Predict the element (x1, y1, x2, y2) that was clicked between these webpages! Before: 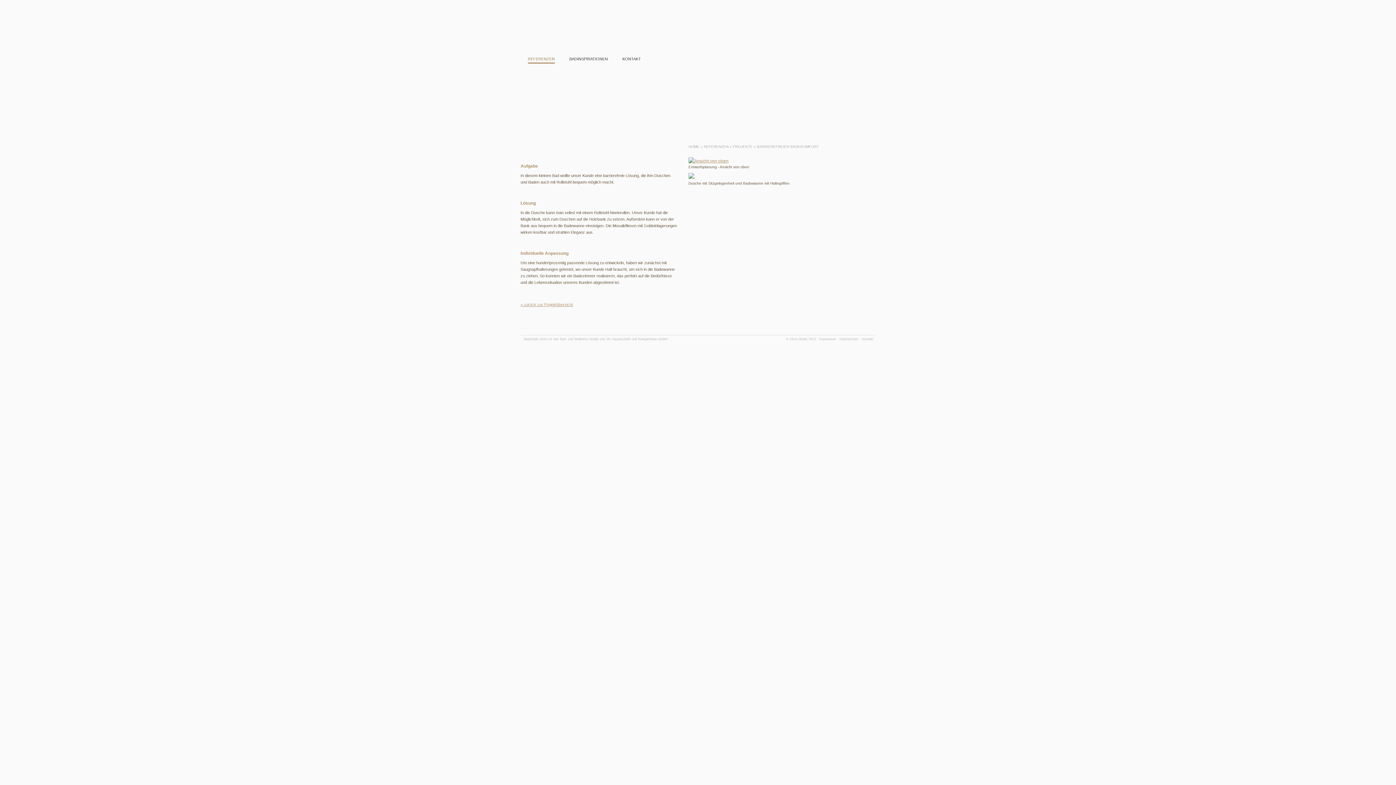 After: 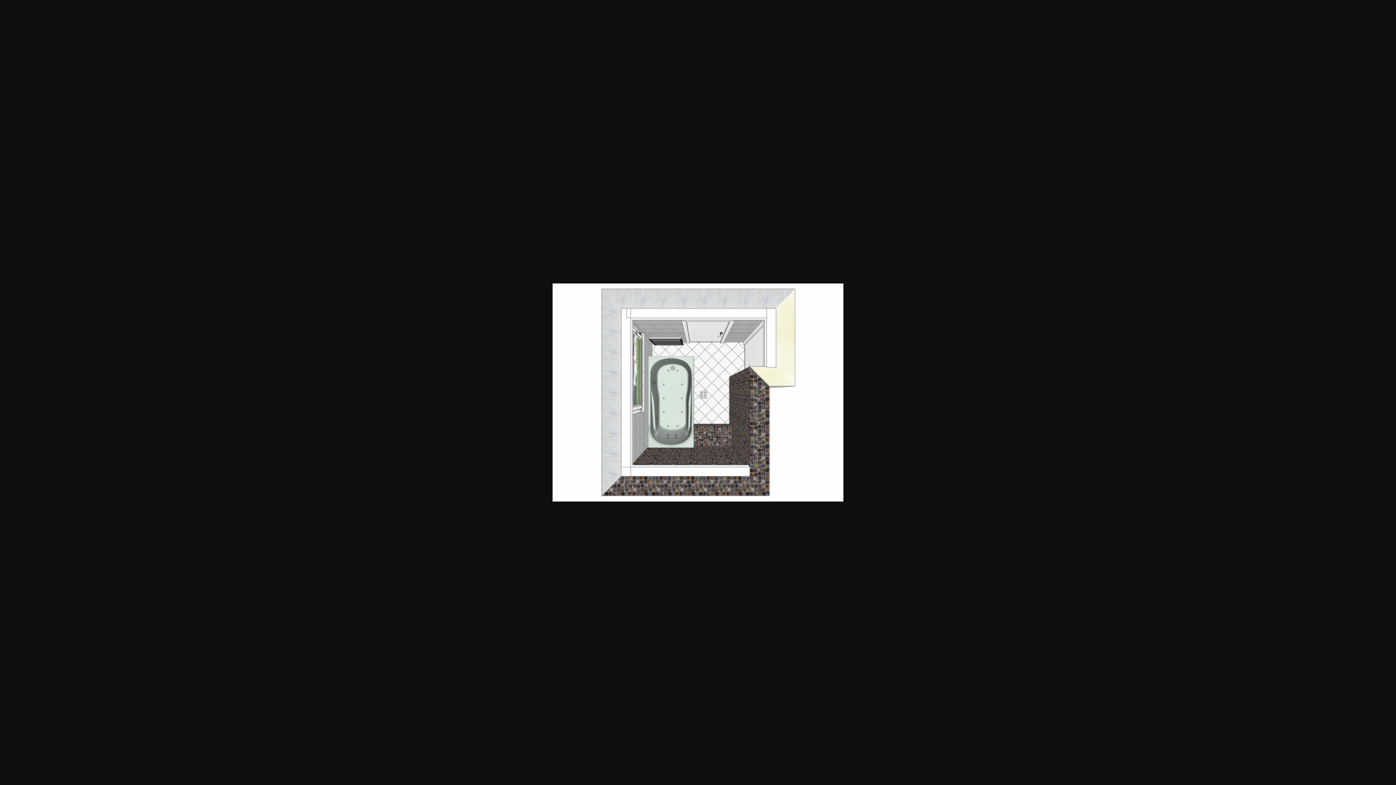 Action: bbox: (688, 158, 731, 163)